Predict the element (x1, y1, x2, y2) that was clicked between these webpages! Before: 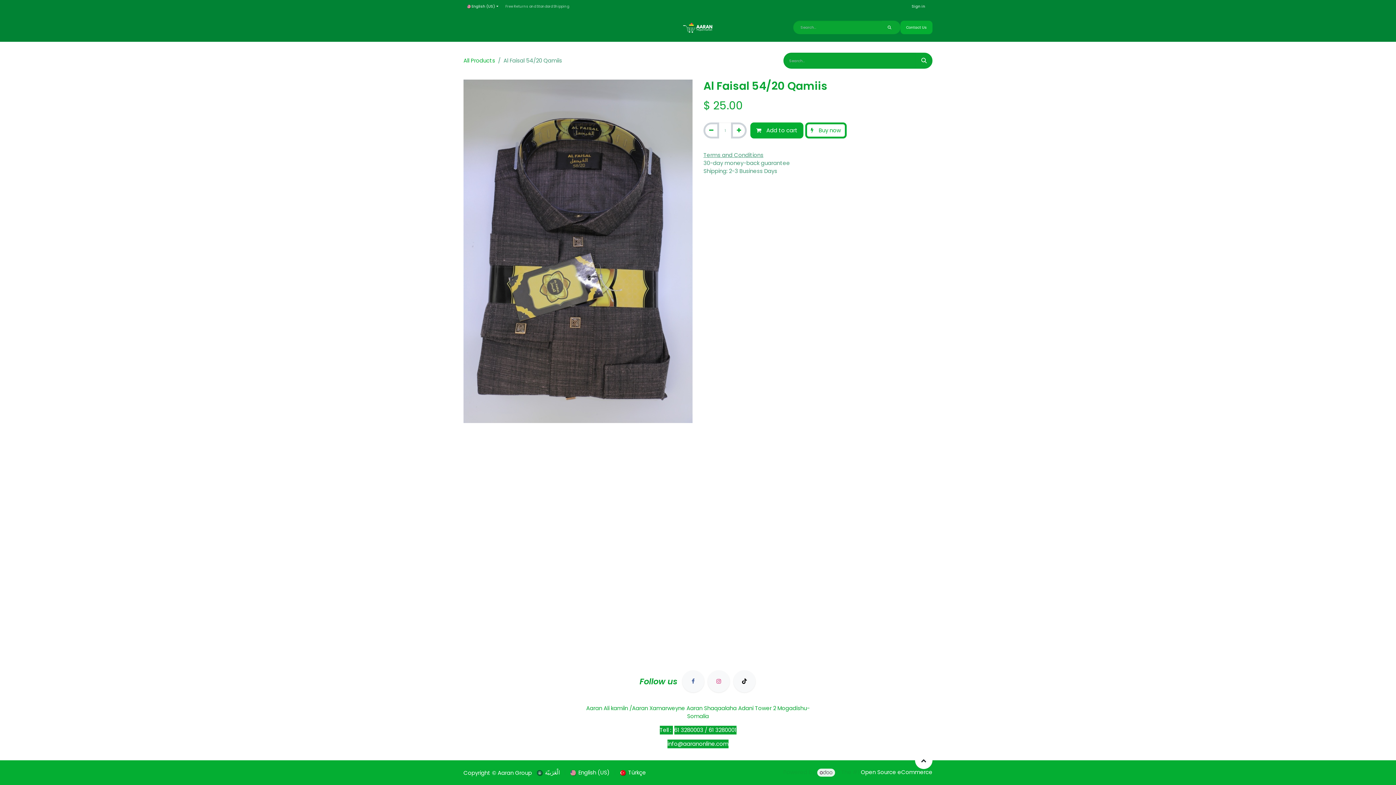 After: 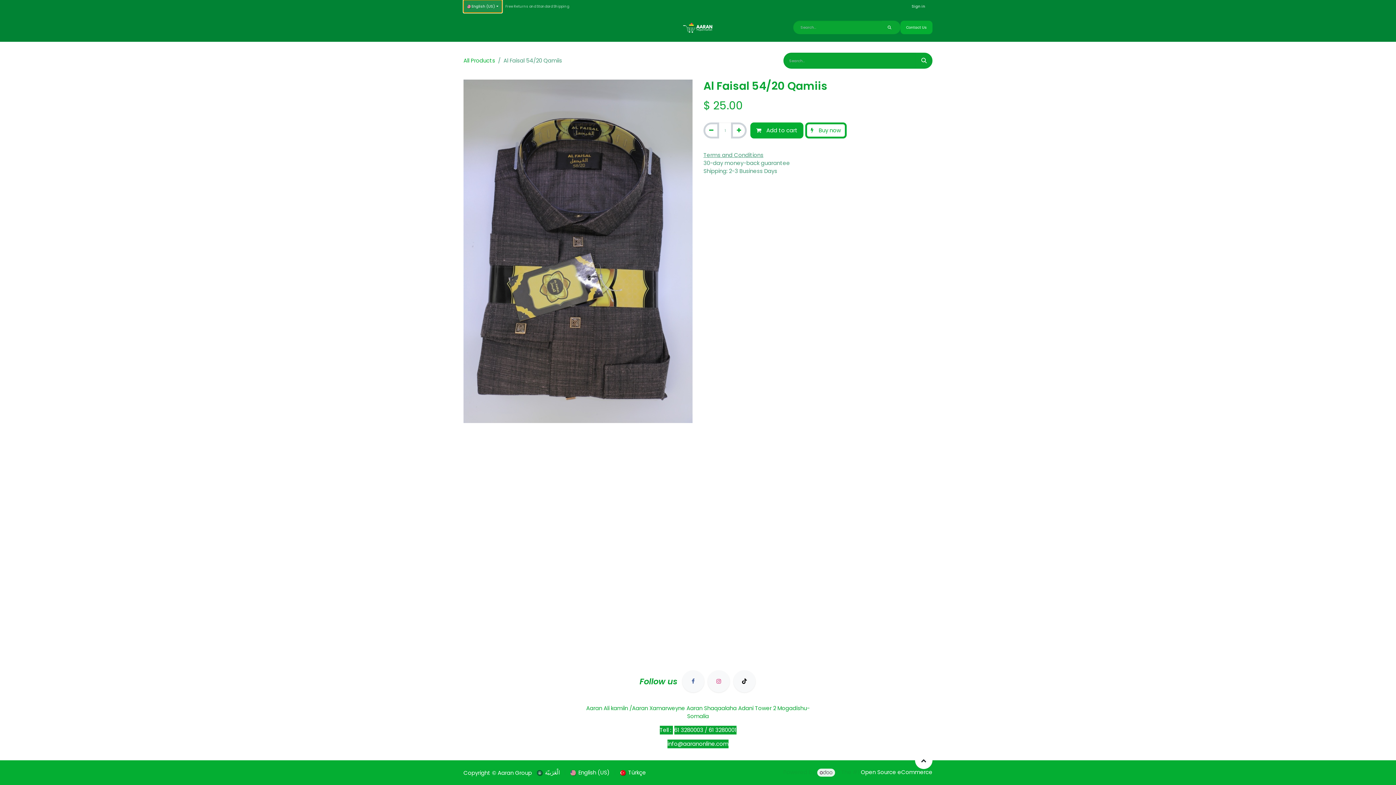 Action: label: English (US) bbox: (463, 0, 502, 12)